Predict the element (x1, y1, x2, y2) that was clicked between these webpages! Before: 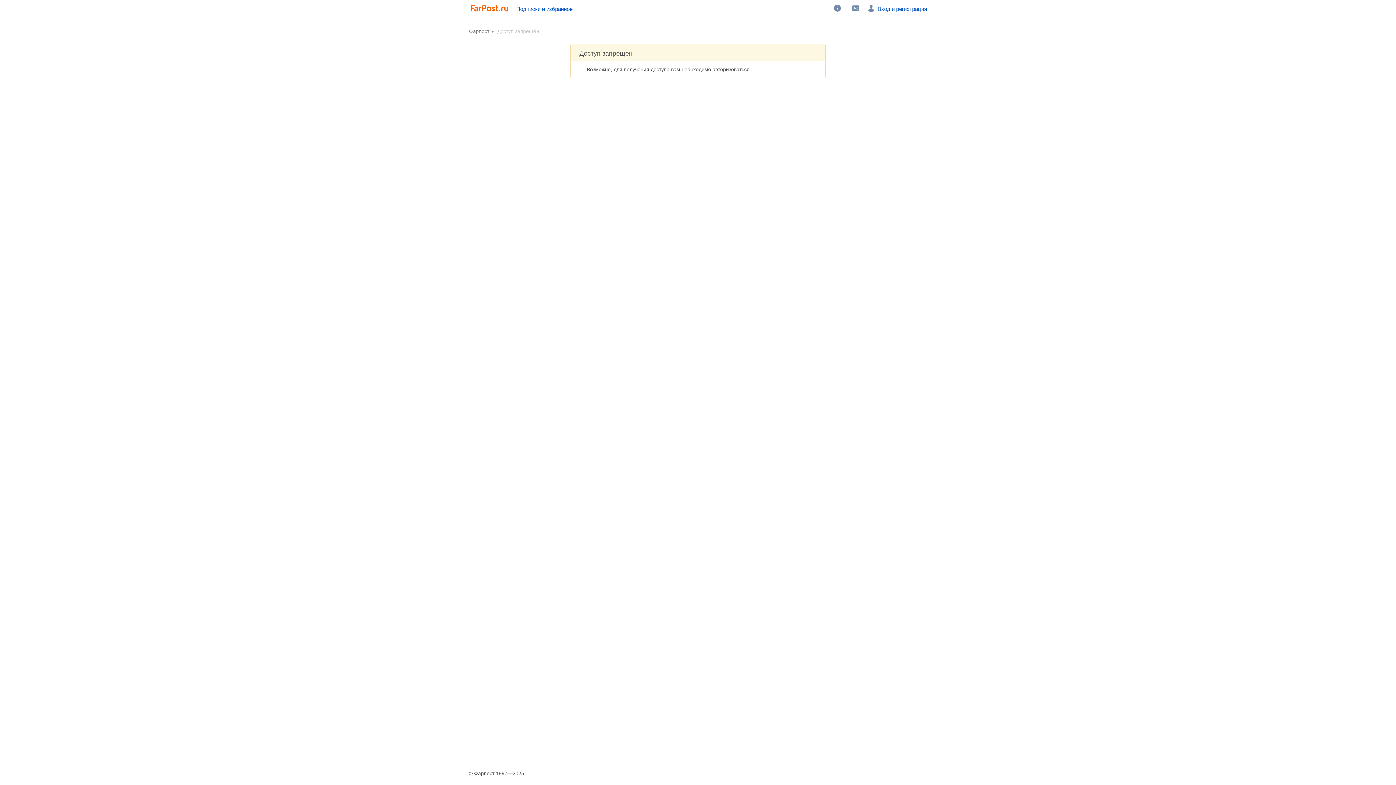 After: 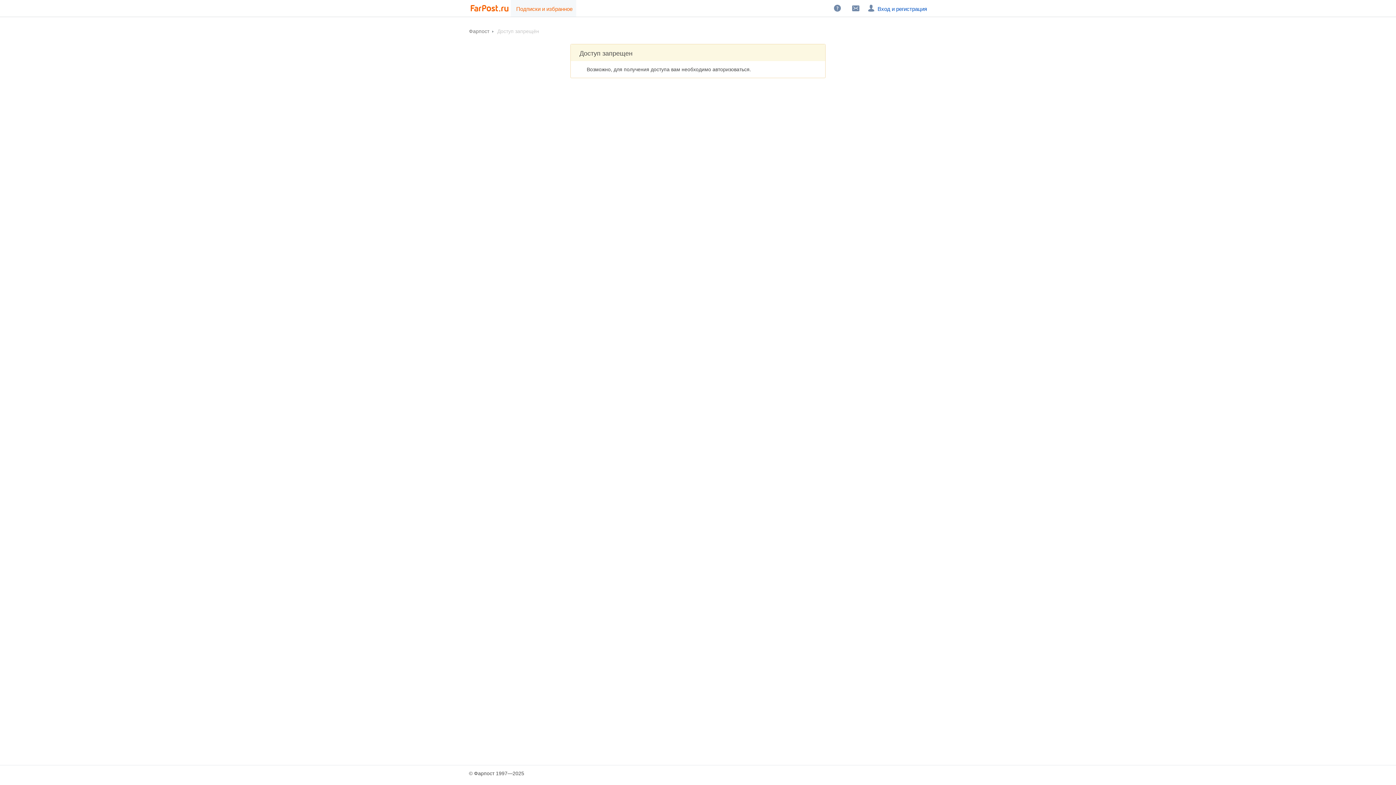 Action: label: Подписки и избранное bbox: (510, 0, 576, 16)